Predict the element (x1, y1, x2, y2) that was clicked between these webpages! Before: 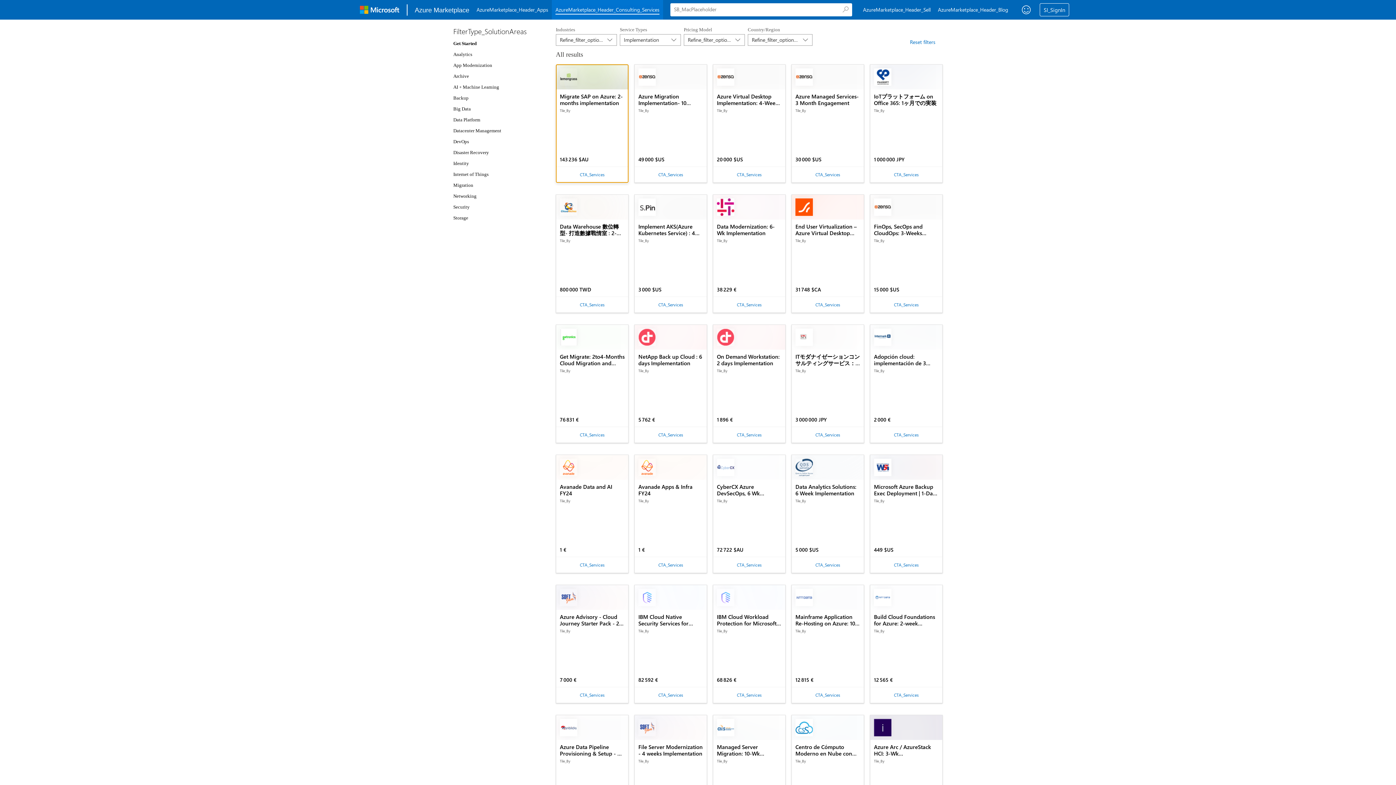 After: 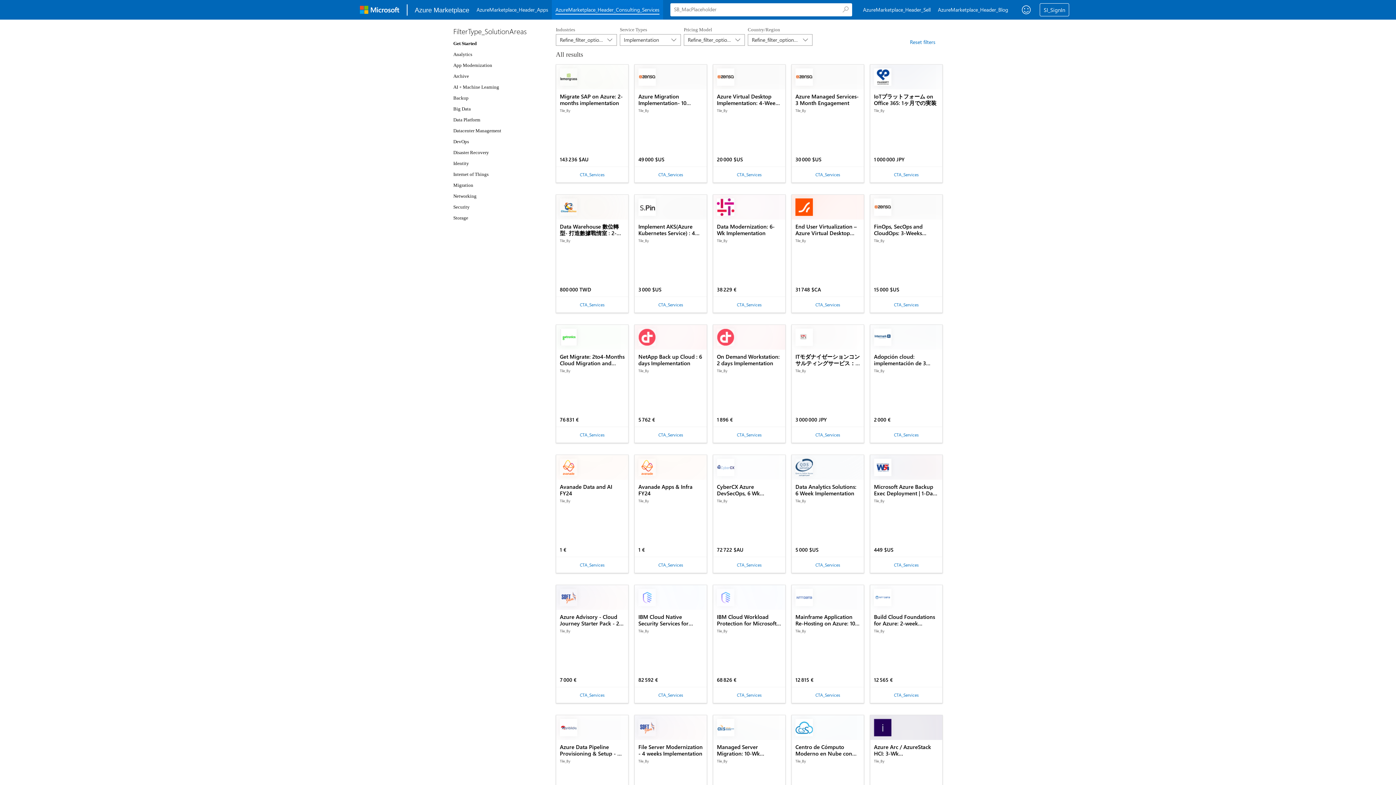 Action: label: Get Started bbox: (453, 40, 476, 46)